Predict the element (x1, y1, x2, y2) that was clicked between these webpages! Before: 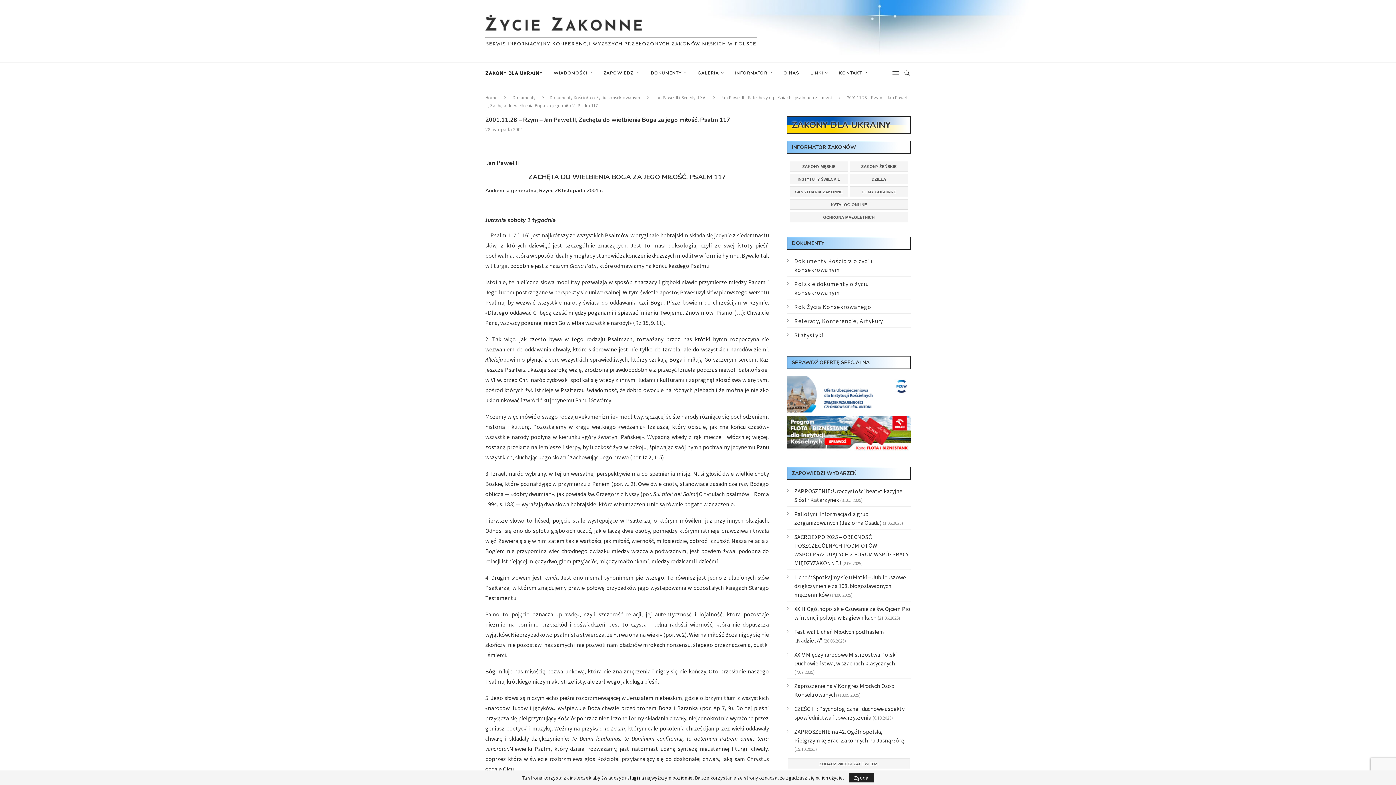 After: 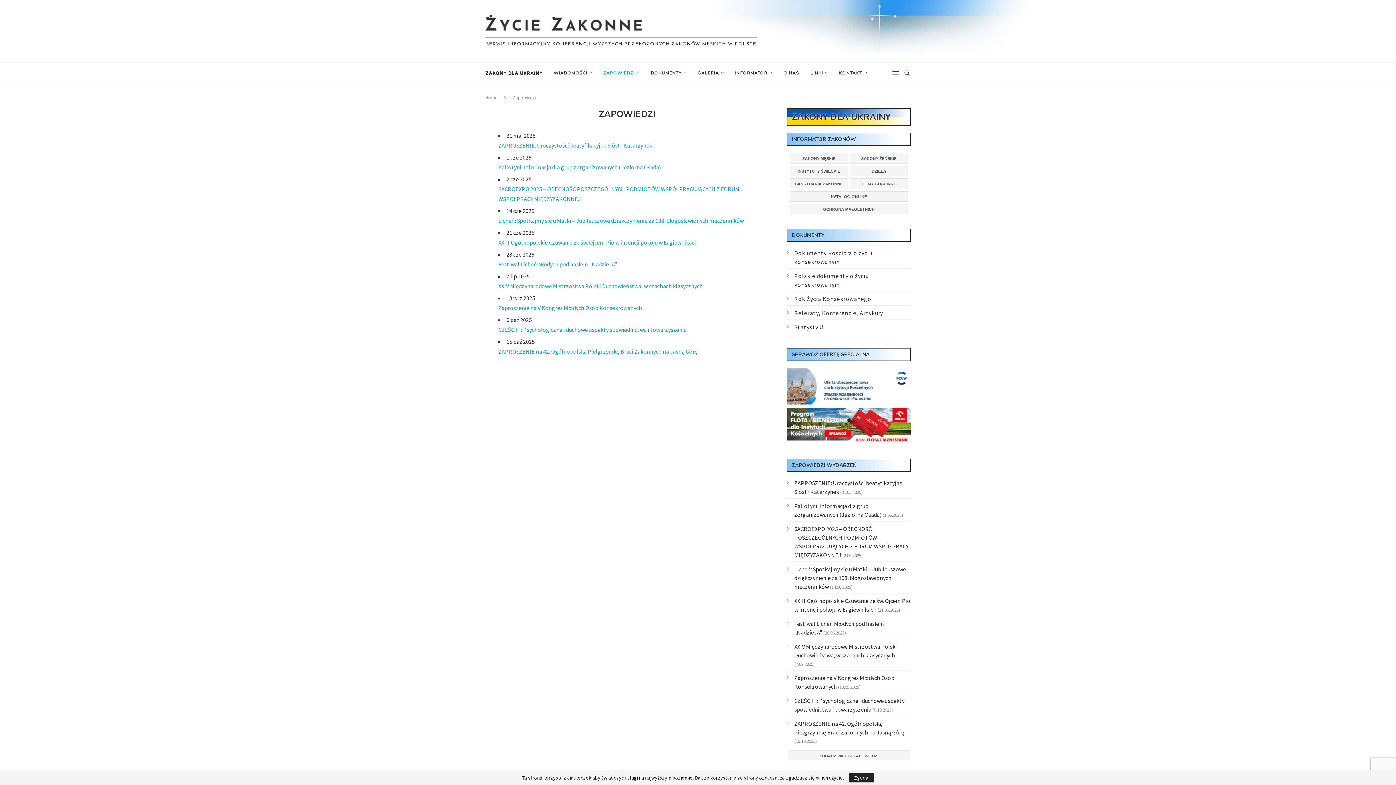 Action: label: ZOBACZ WIĘCEJ ZAPOWIEDZI bbox: (788, 758, 910, 769)